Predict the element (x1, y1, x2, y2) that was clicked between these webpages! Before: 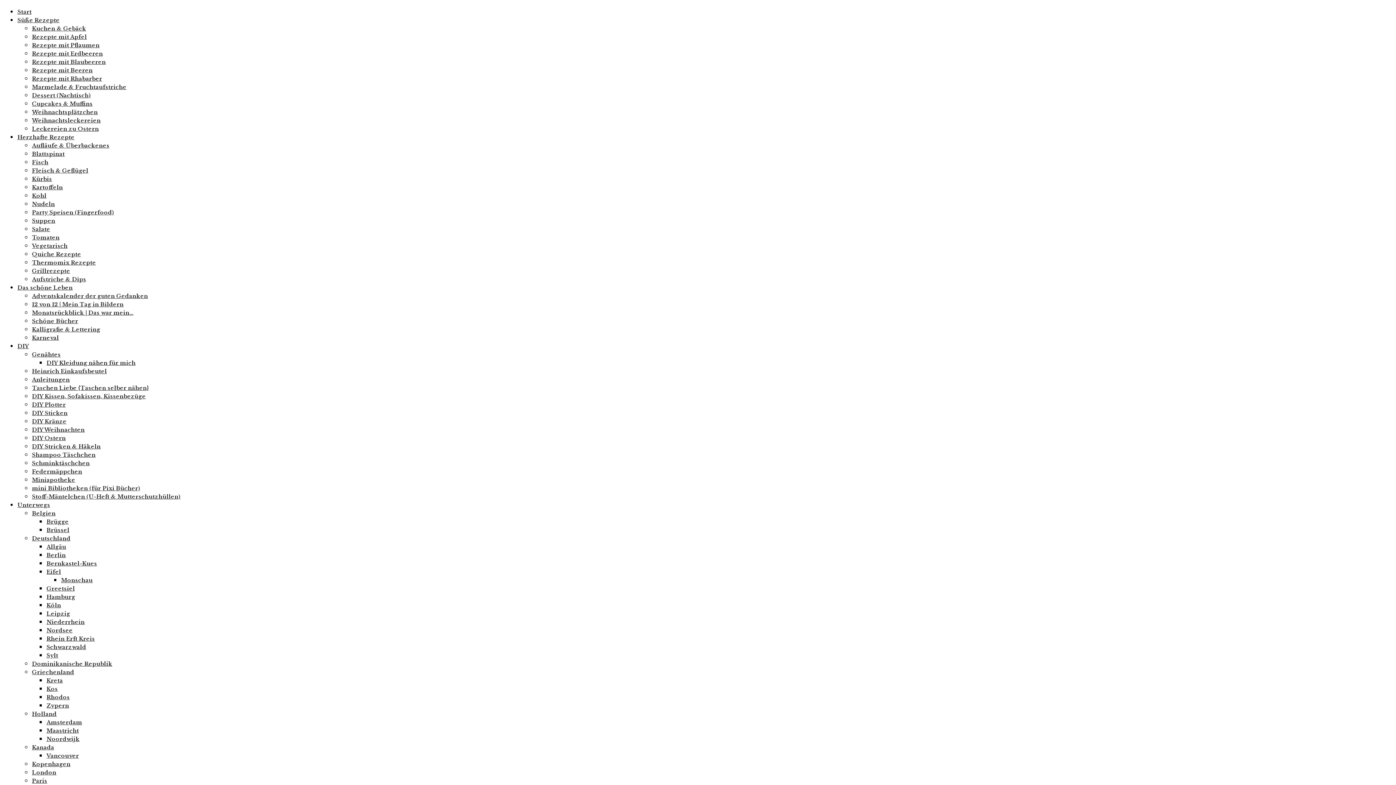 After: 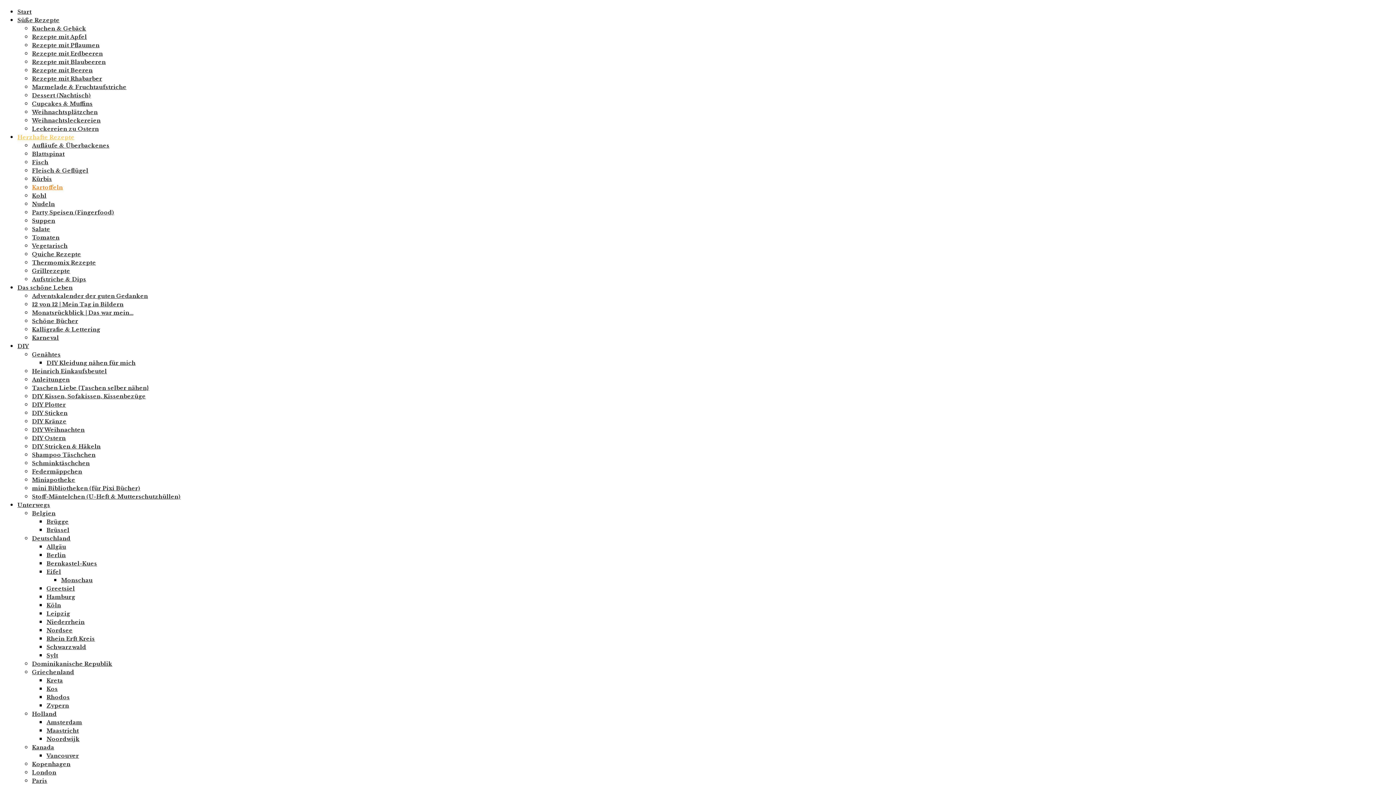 Action: label: Kartoffeln bbox: (32, 184, 62, 190)